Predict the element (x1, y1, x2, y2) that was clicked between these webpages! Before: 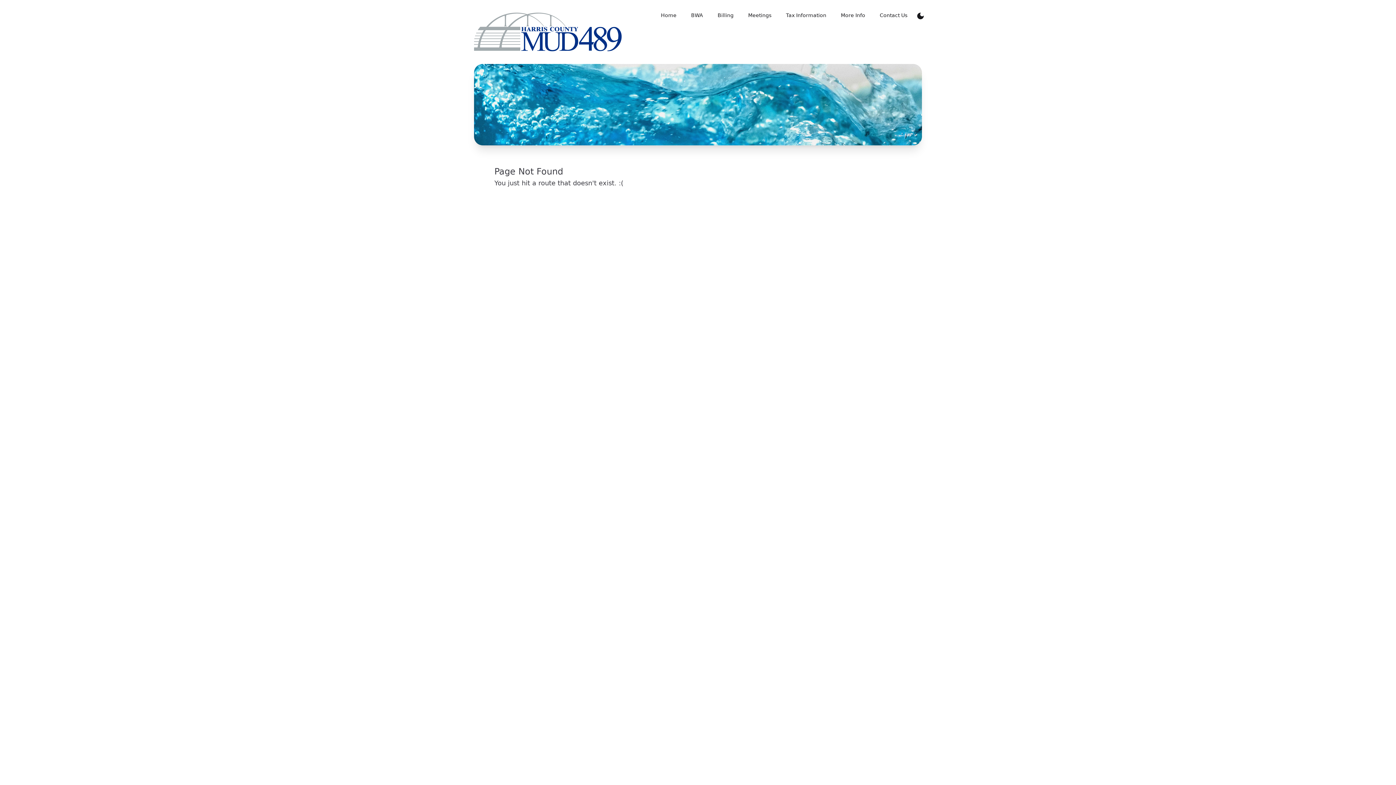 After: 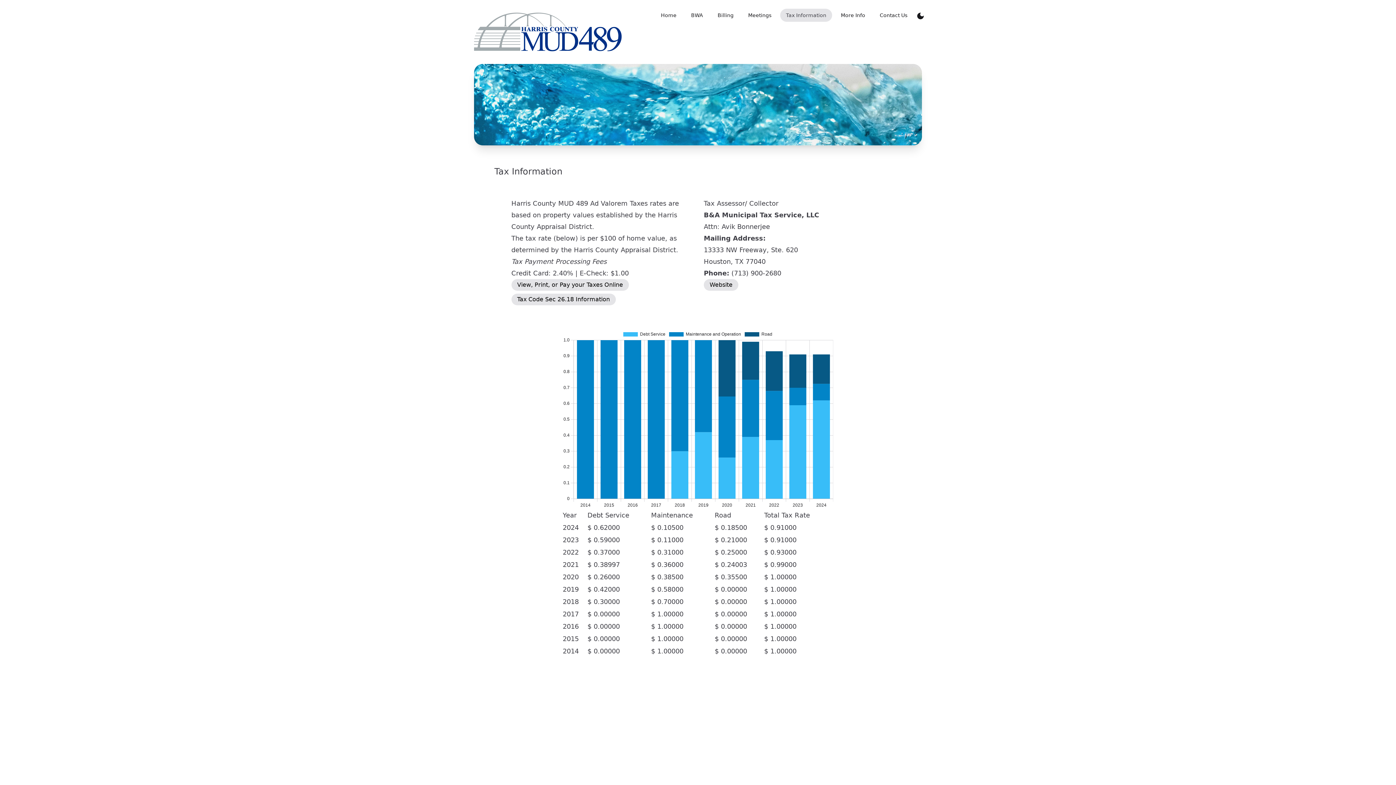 Action: bbox: (780, 8, 832, 21) label: Tax Information